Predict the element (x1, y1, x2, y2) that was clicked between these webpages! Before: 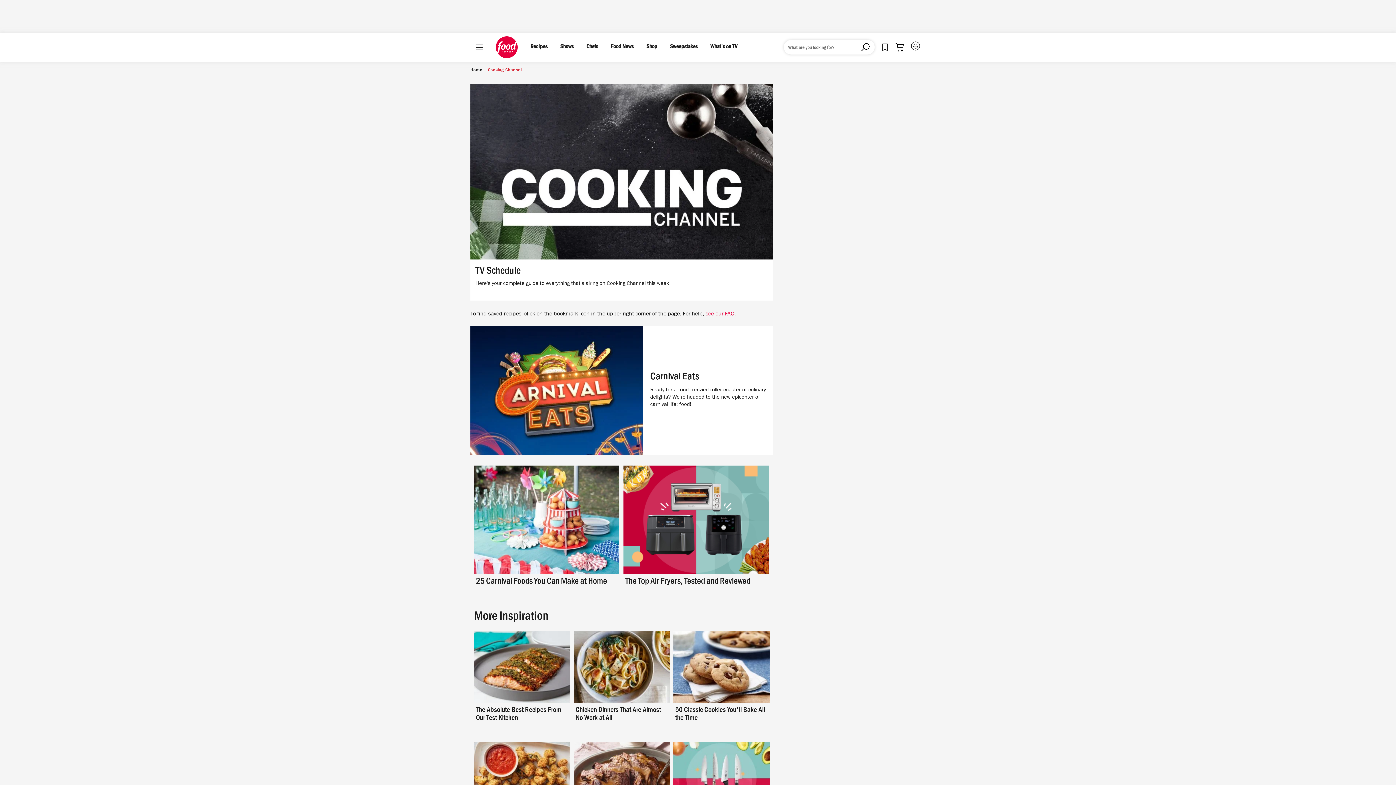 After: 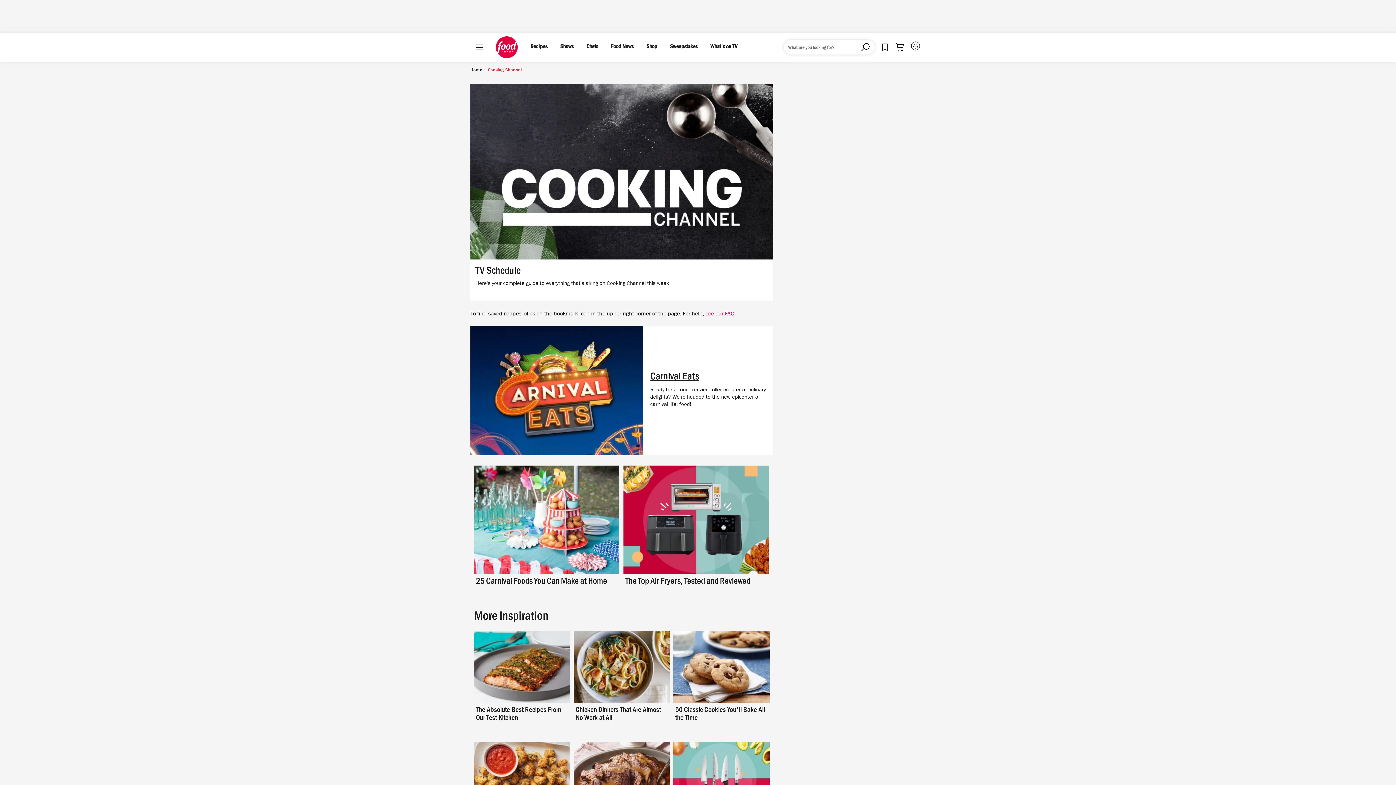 Action: label: Carnival Eats bbox: (650, 372, 766, 384)